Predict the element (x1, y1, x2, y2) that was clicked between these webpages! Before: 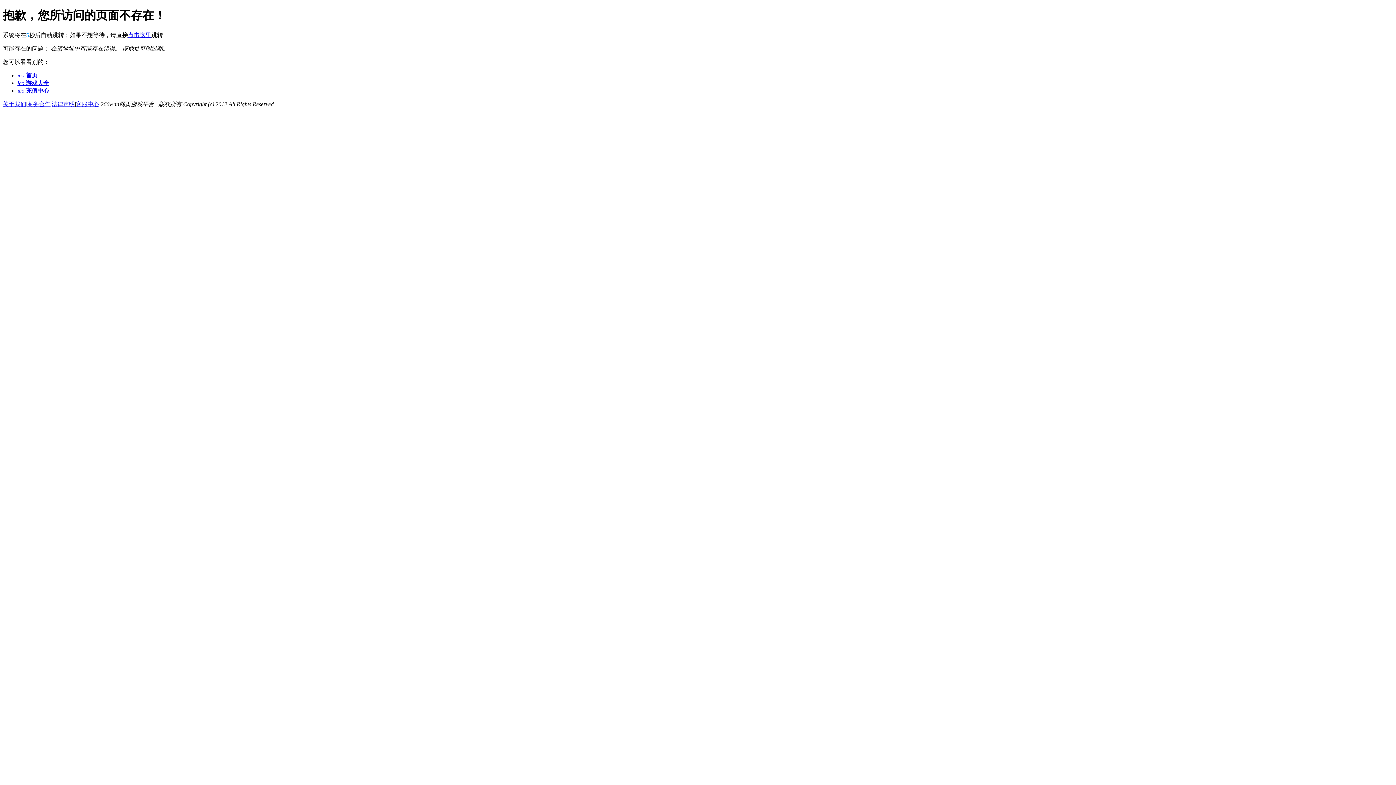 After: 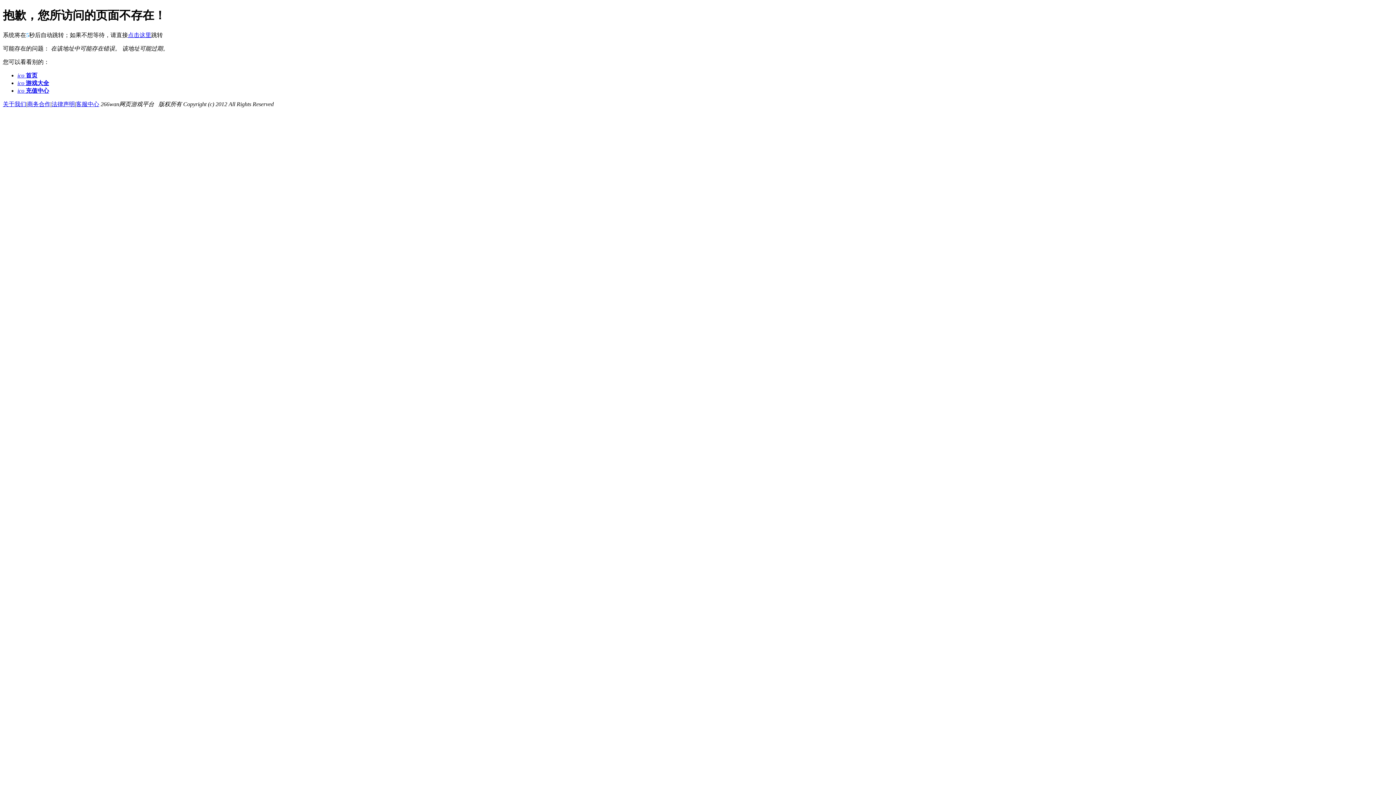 Action: label: 点击这里 bbox: (128, 31, 151, 38)